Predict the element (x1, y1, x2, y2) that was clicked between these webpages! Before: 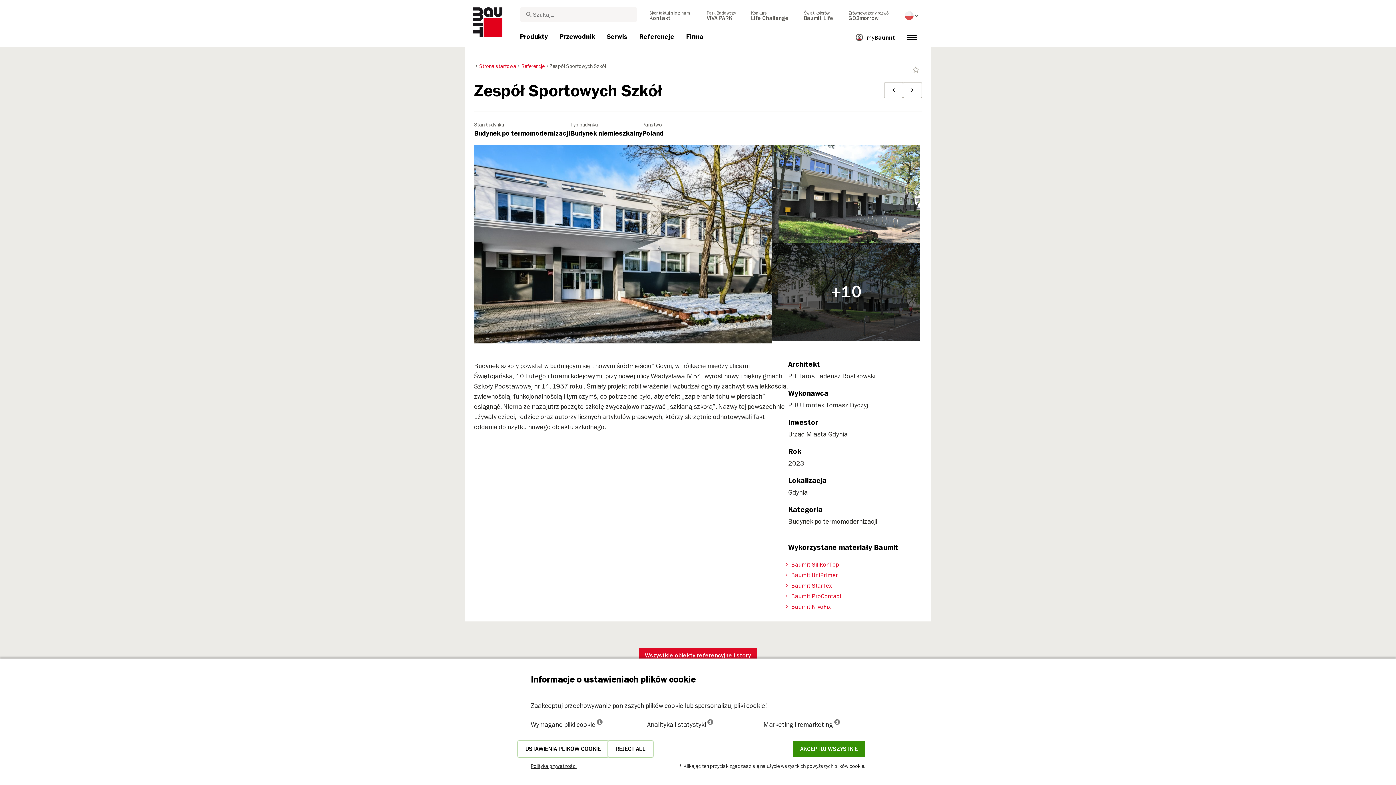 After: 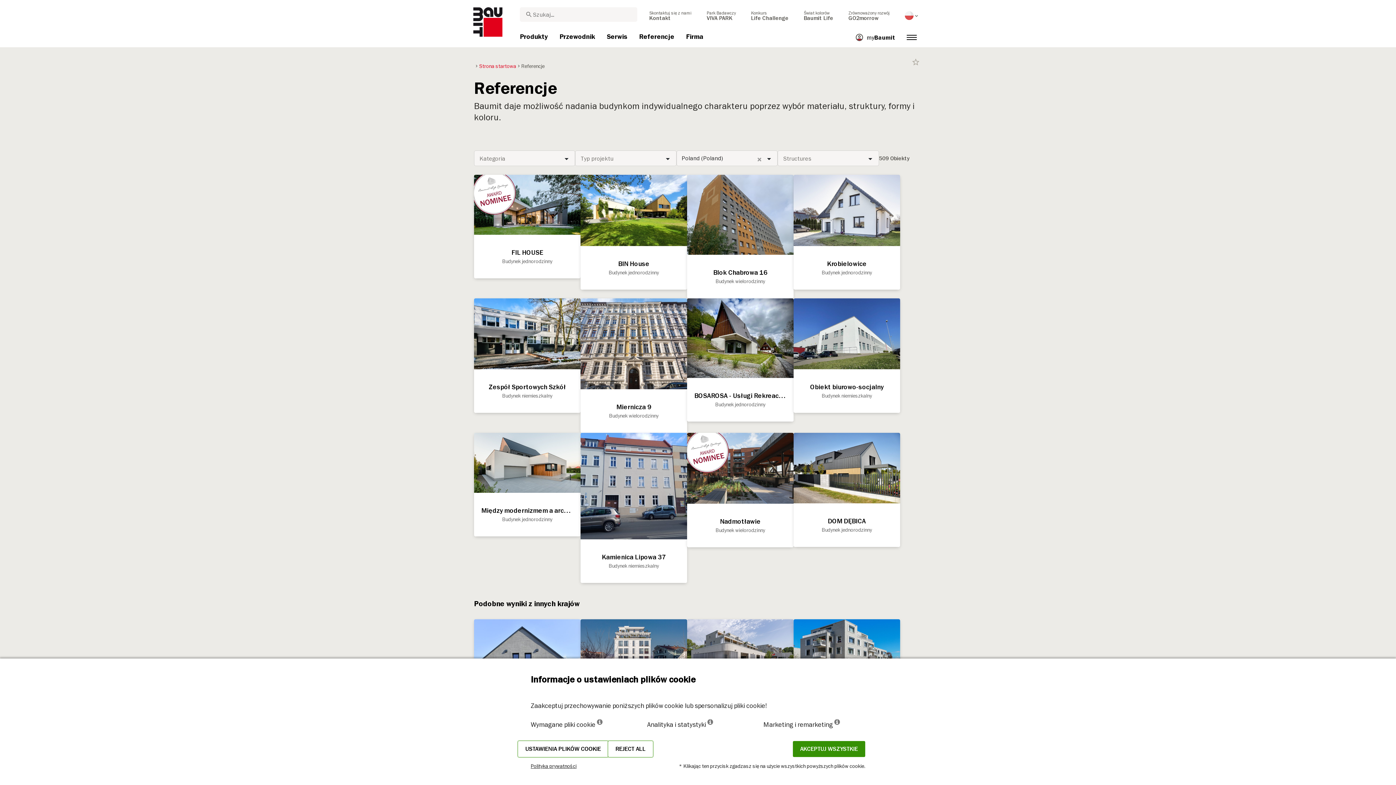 Action: label: Referencje bbox: (516, 61, 544, 70)